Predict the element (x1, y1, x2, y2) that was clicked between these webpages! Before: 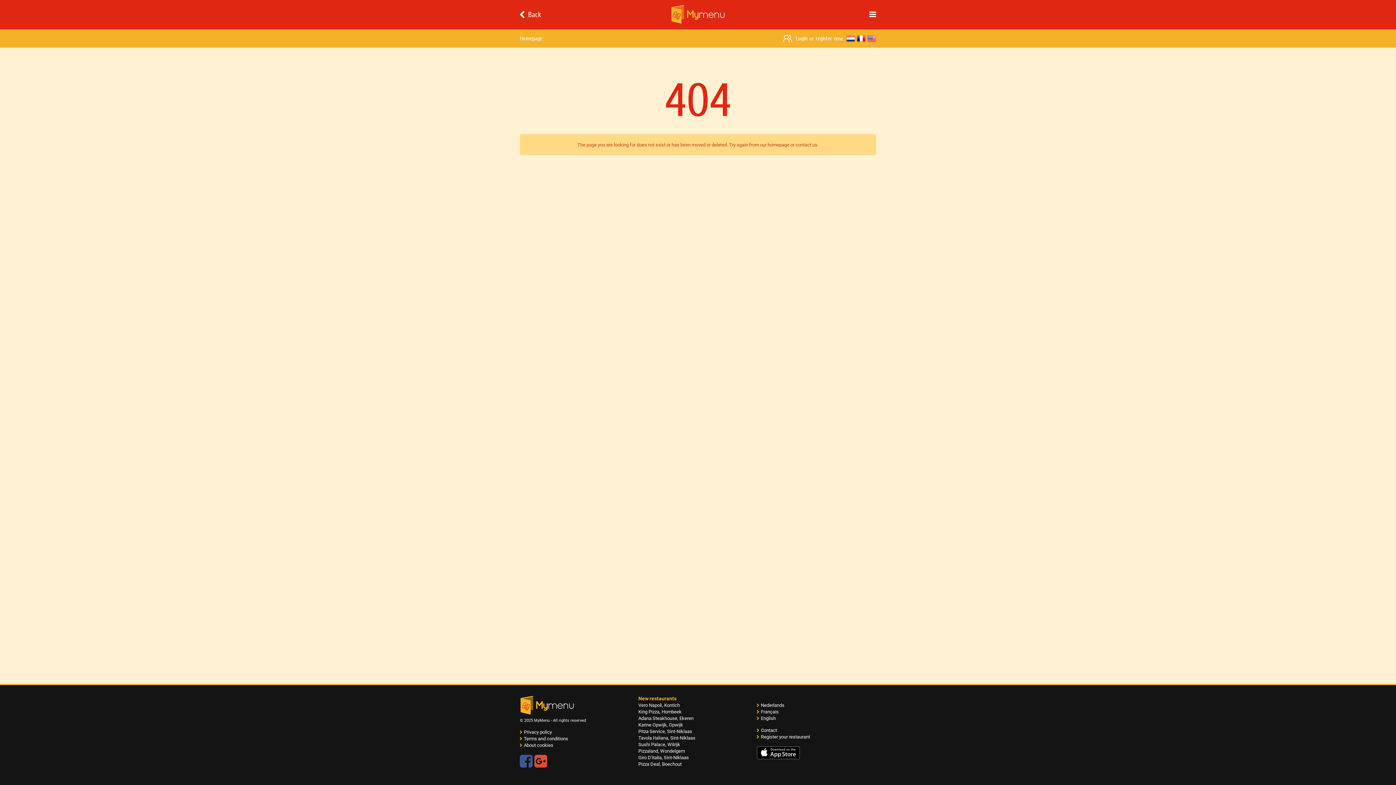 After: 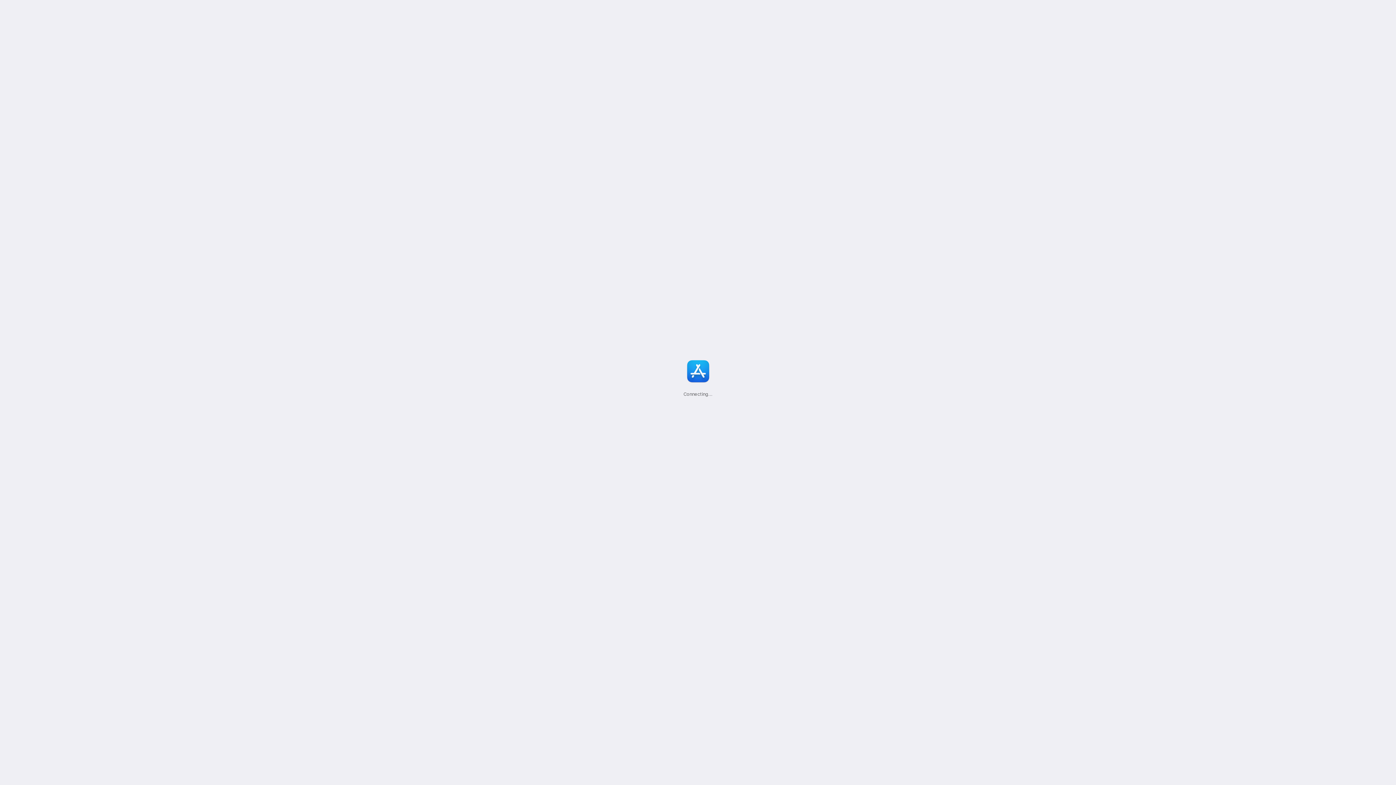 Action: bbox: (757, 746, 800, 759)